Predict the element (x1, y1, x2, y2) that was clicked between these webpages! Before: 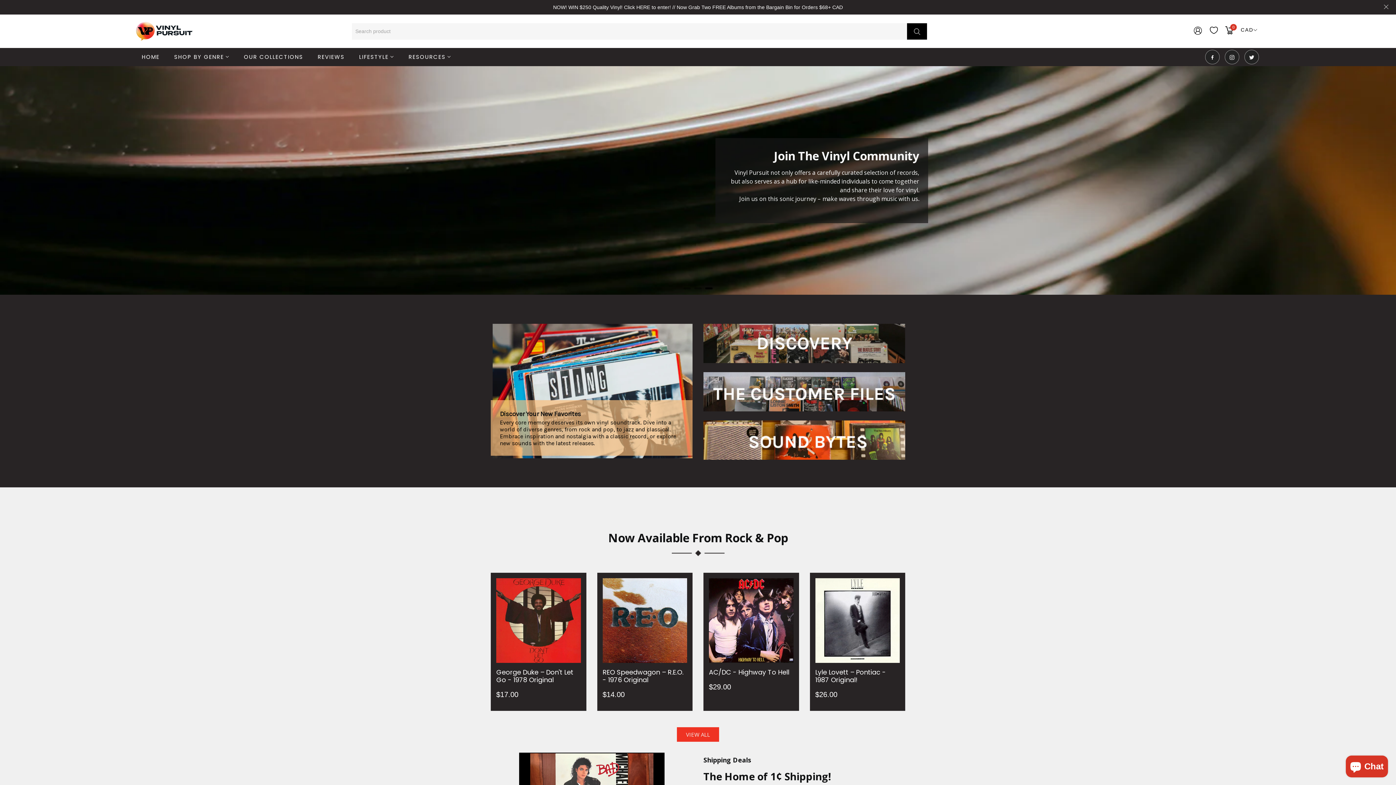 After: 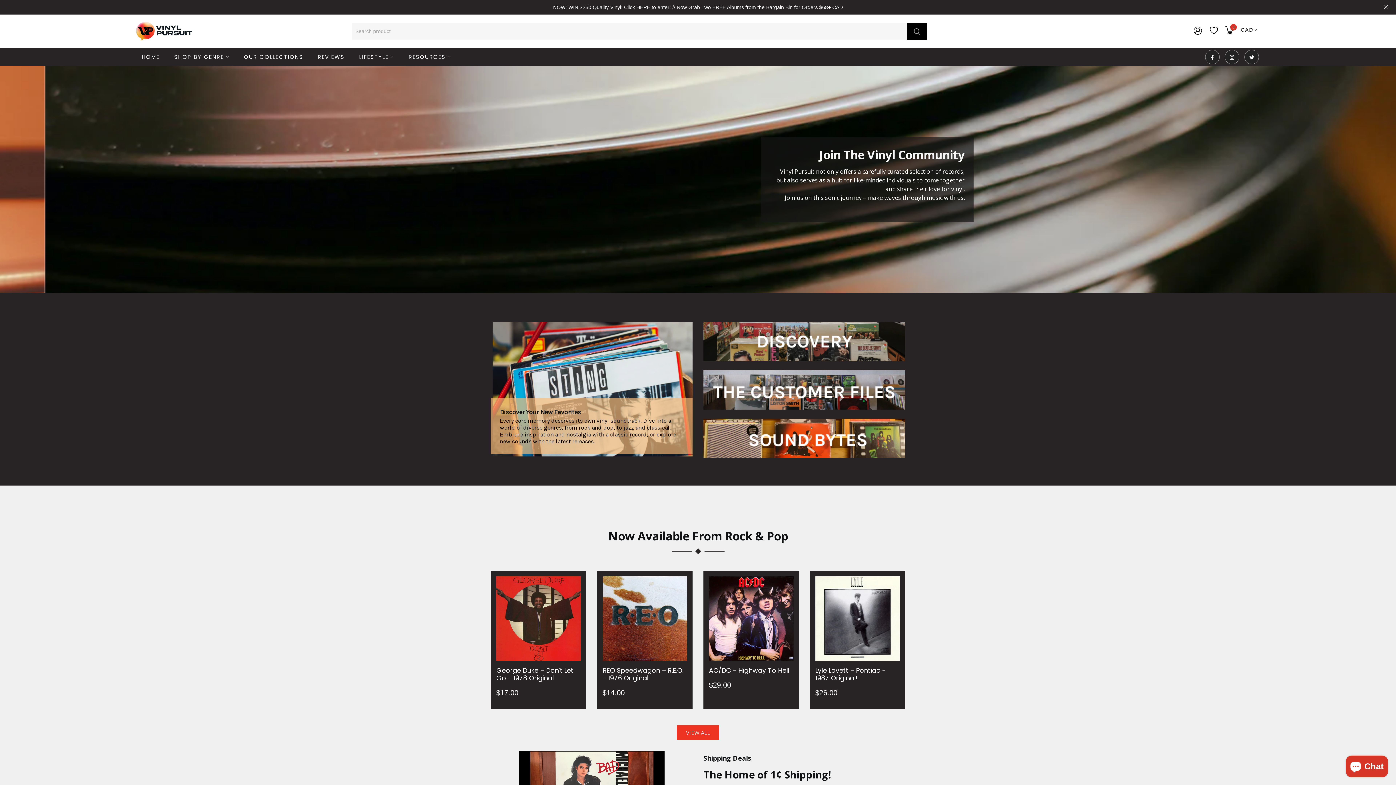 Action: label:   bbox: (1223, 55, 1242, 61)